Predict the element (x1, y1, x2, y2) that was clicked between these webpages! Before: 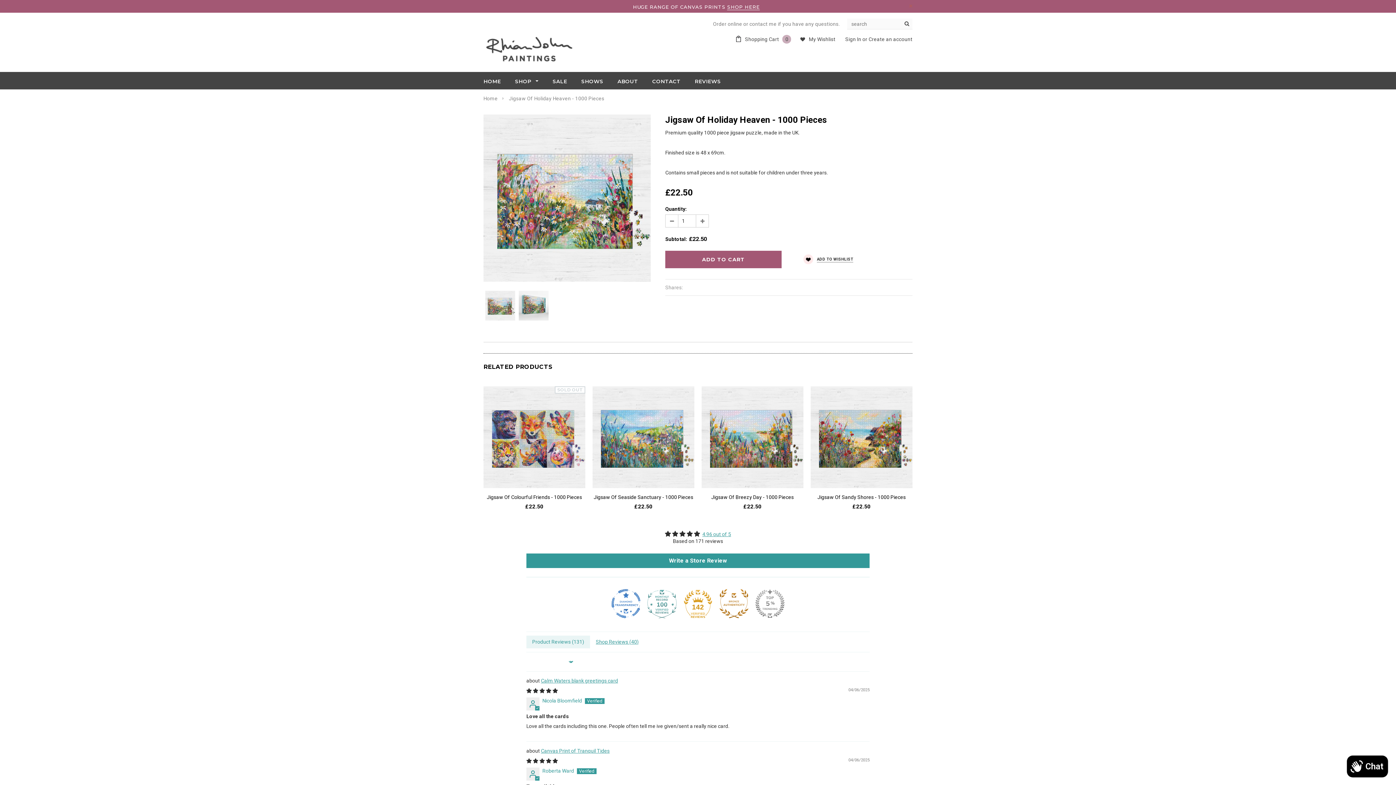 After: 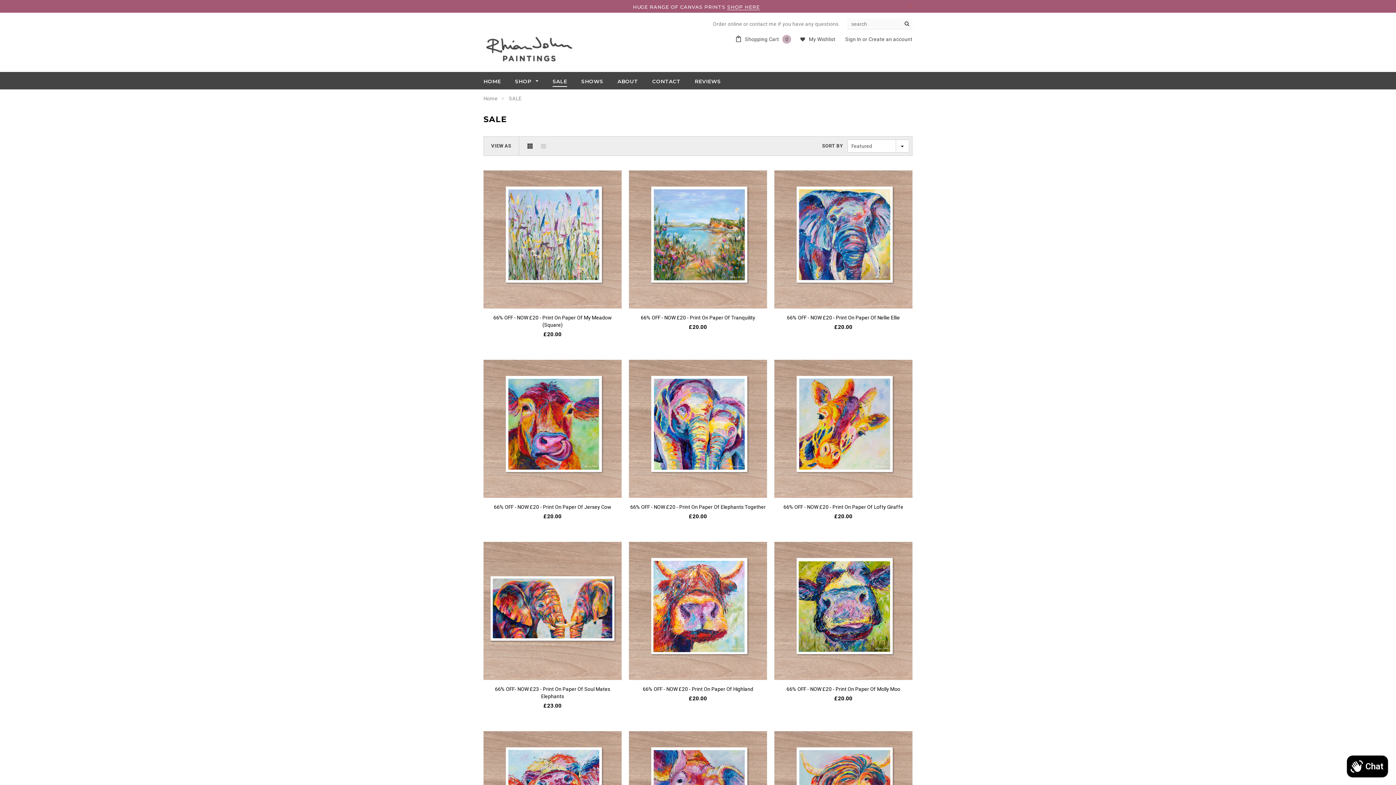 Action: label: SALE bbox: (552, 77, 567, 85)